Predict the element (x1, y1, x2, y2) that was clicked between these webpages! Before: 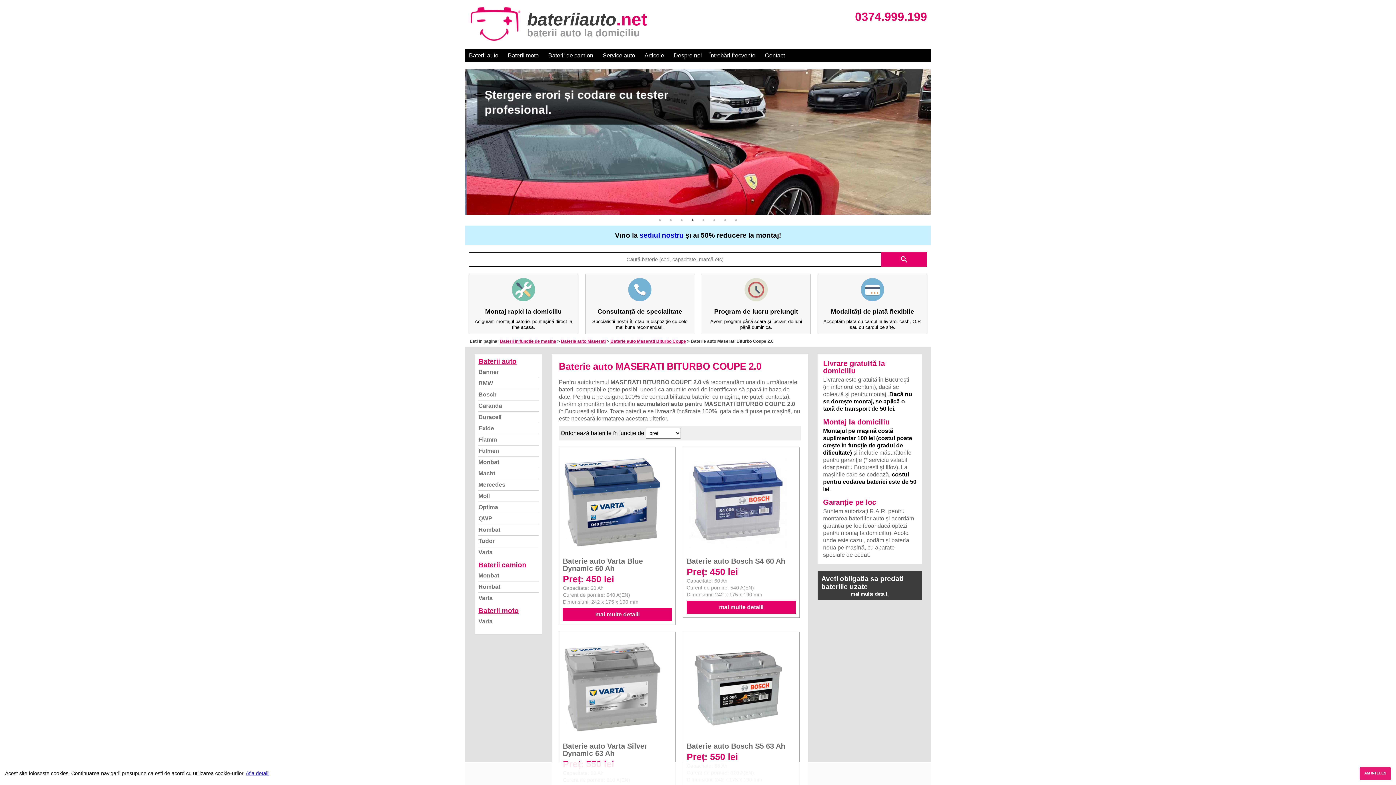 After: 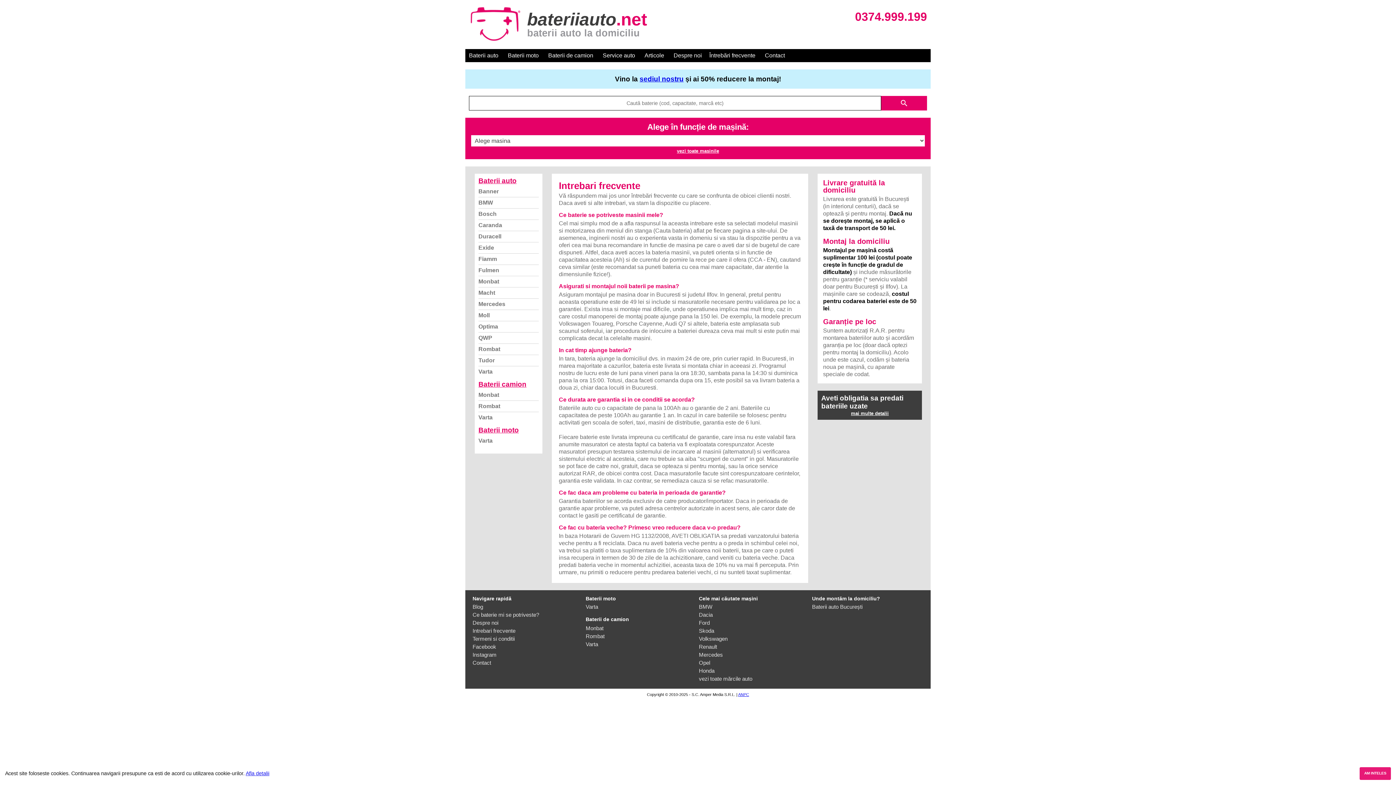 Action: label: Întrebări frecvente bbox: (709, 52, 755, 58)